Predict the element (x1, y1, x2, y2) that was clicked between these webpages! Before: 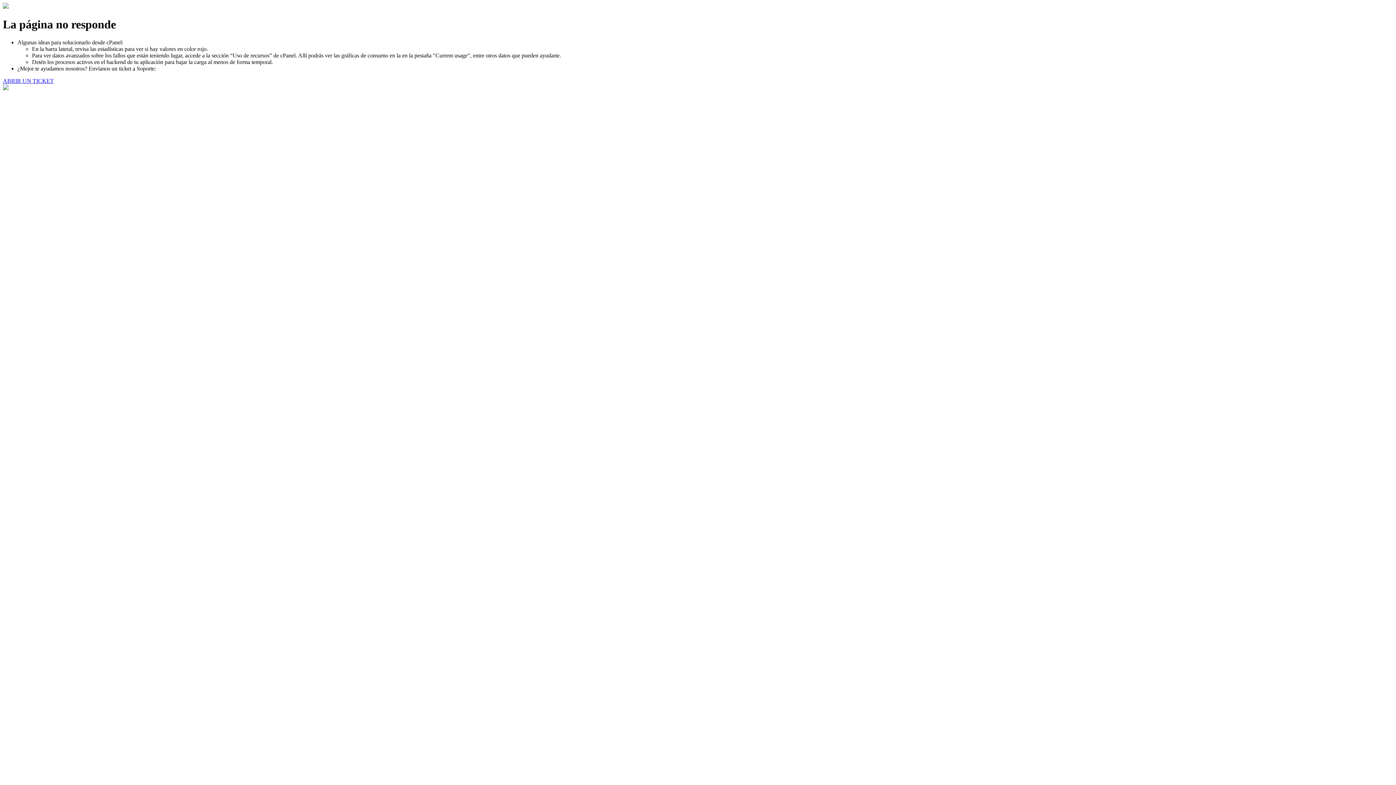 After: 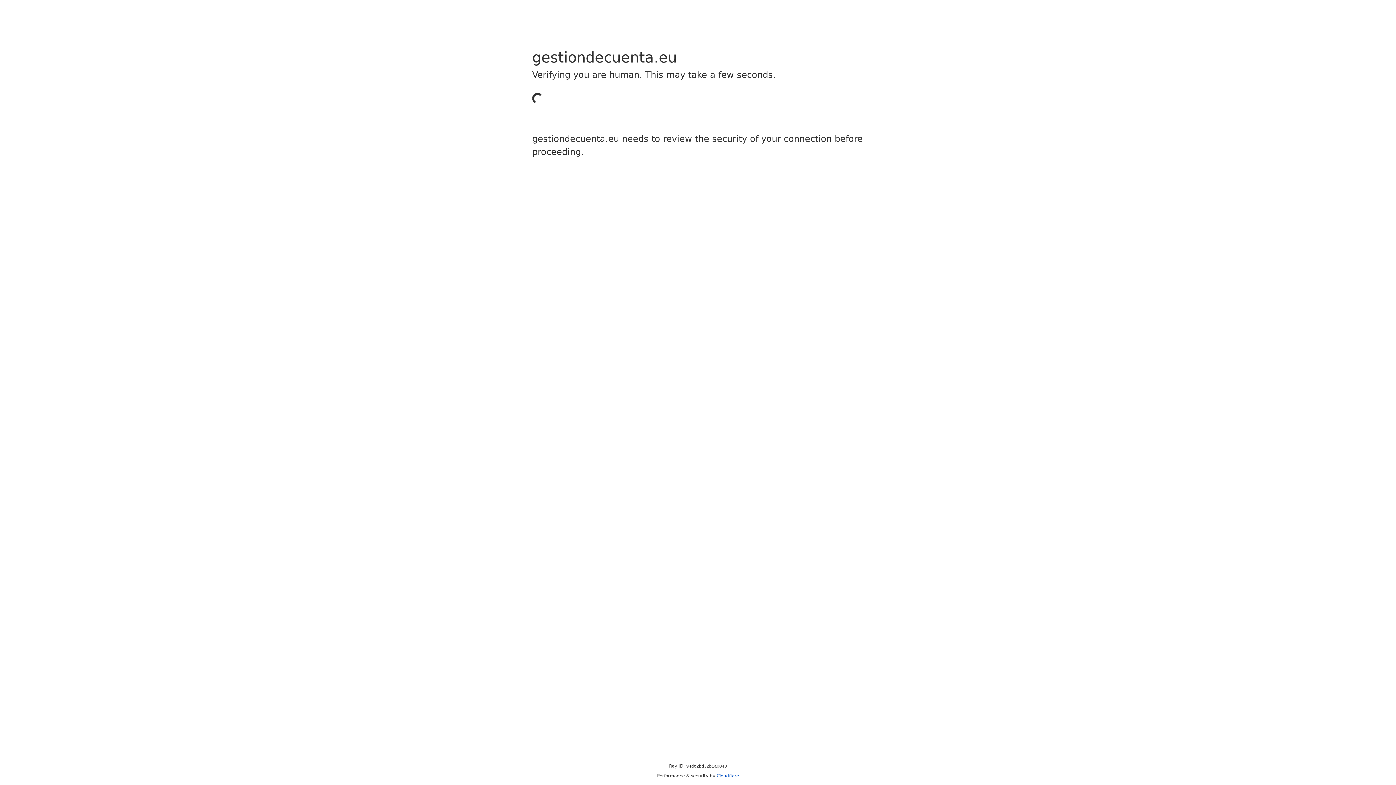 Action: label: ABRIR UN TICKET bbox: (2, 77, 53, 83)